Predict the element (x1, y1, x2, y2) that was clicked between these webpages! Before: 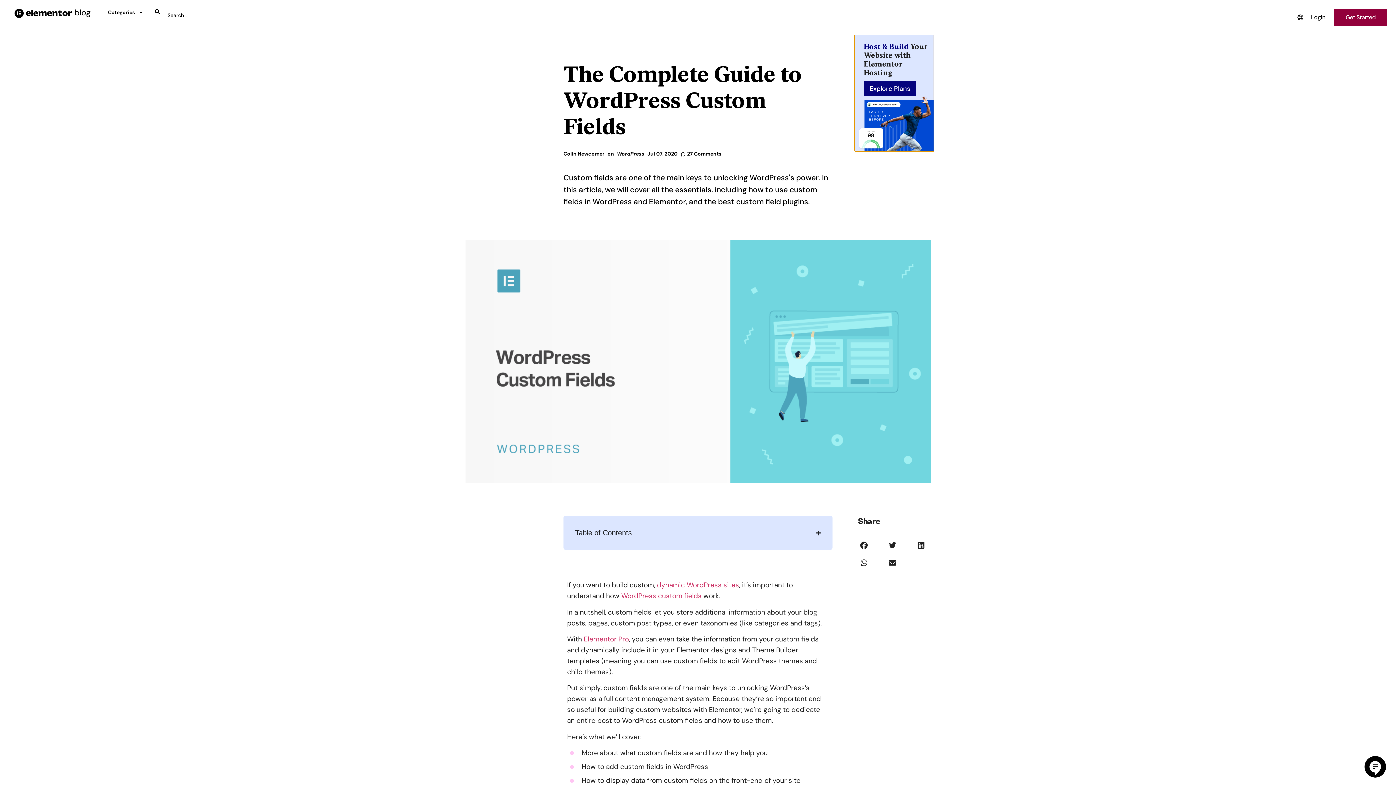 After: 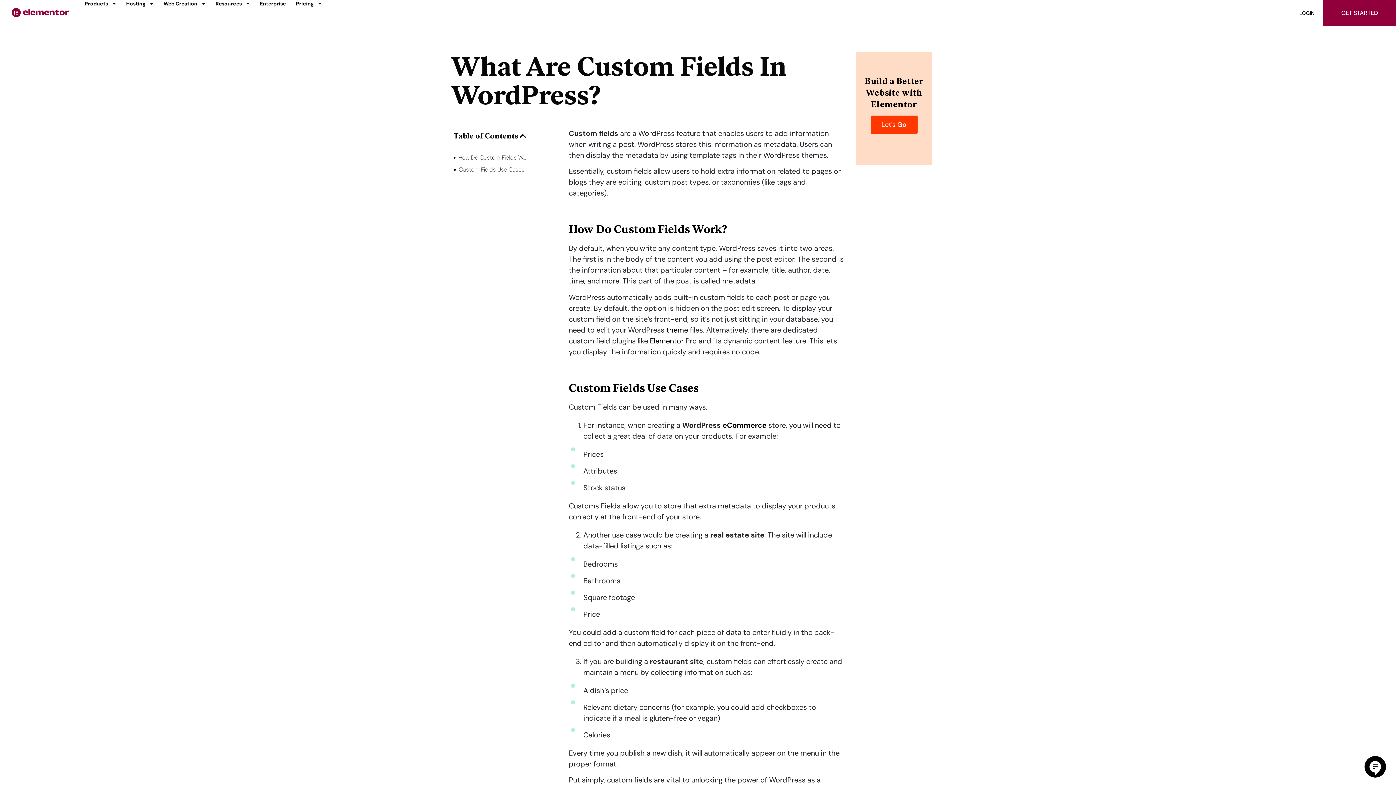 Action: label: WordPress custom fields bbox: (621, 591, 701, 600)